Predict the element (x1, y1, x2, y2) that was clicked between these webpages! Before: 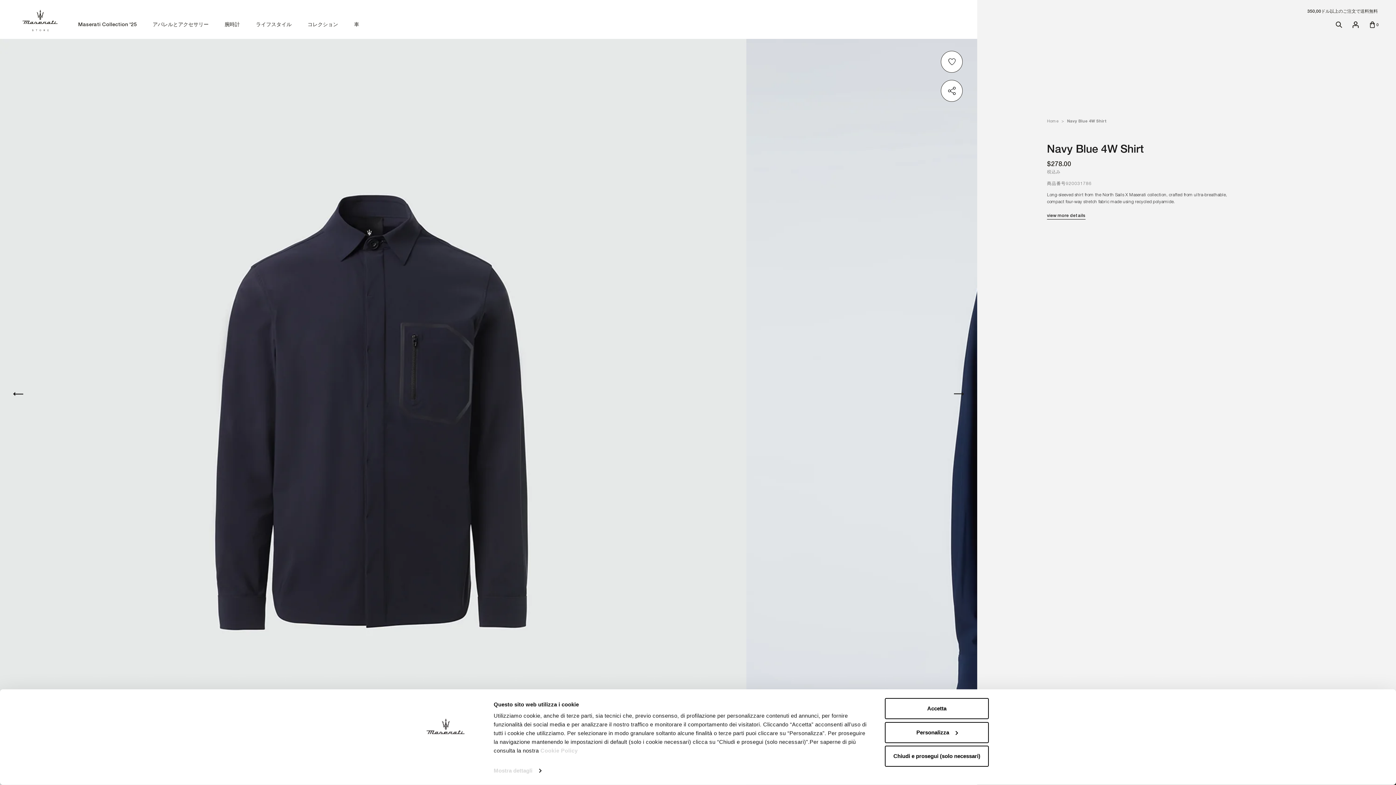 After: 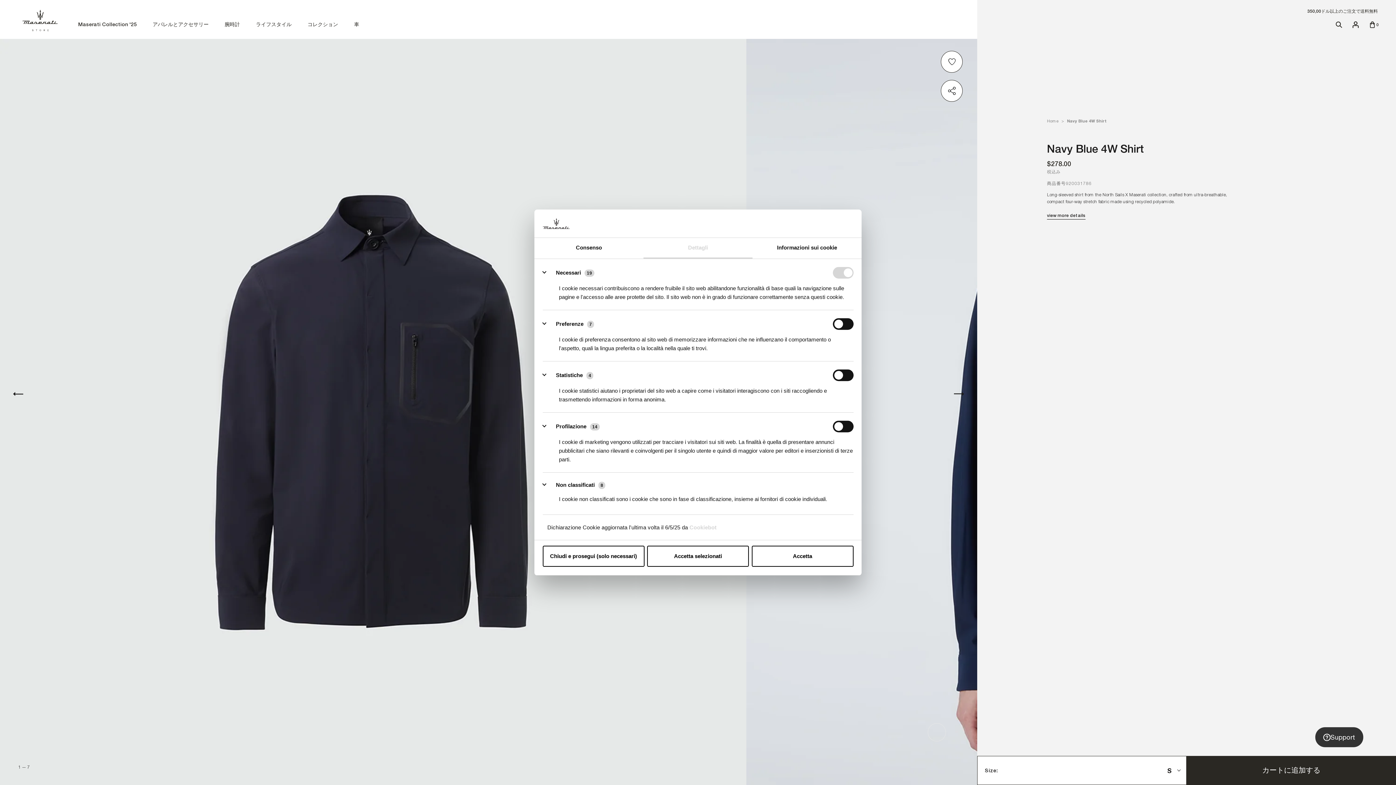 Action: label: Personalizza bbox: (885, 722, 989, 743)